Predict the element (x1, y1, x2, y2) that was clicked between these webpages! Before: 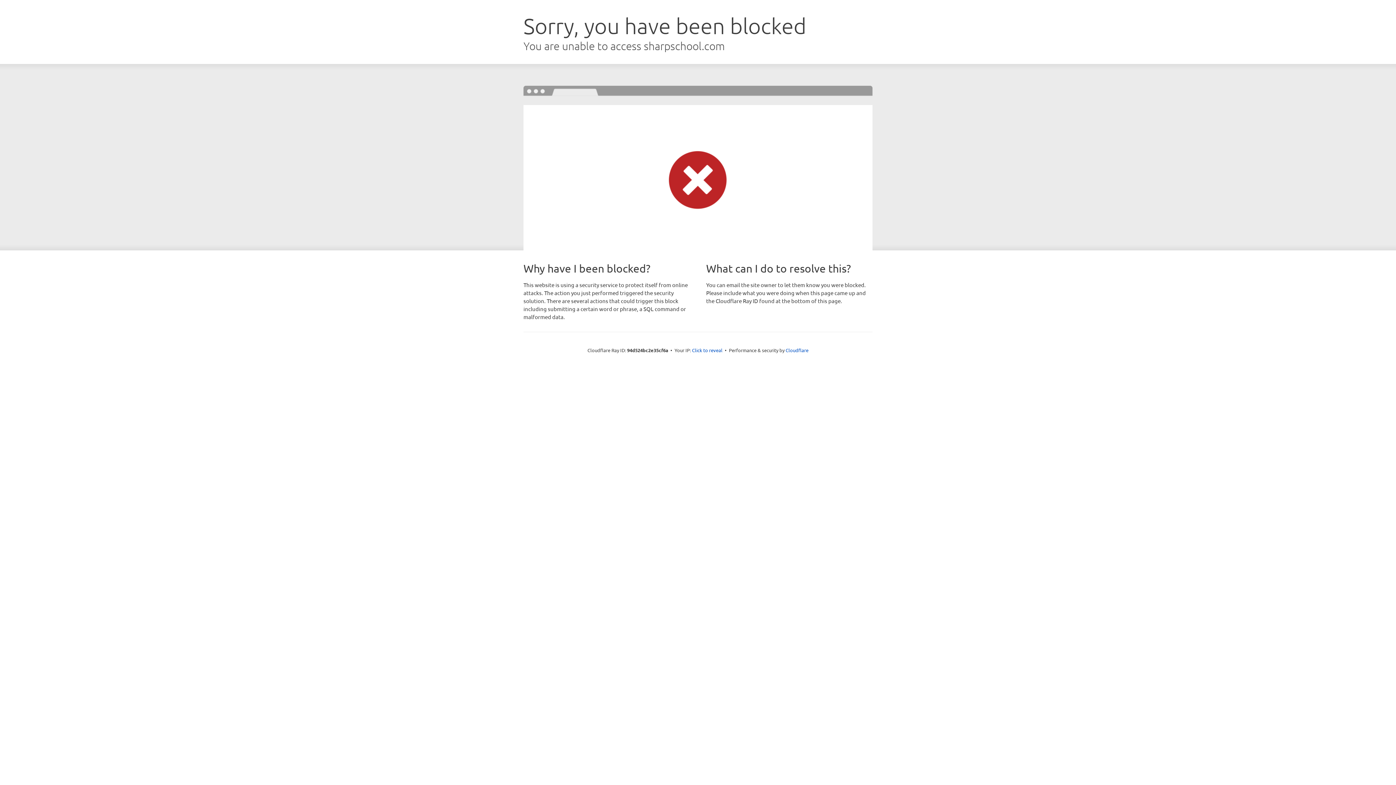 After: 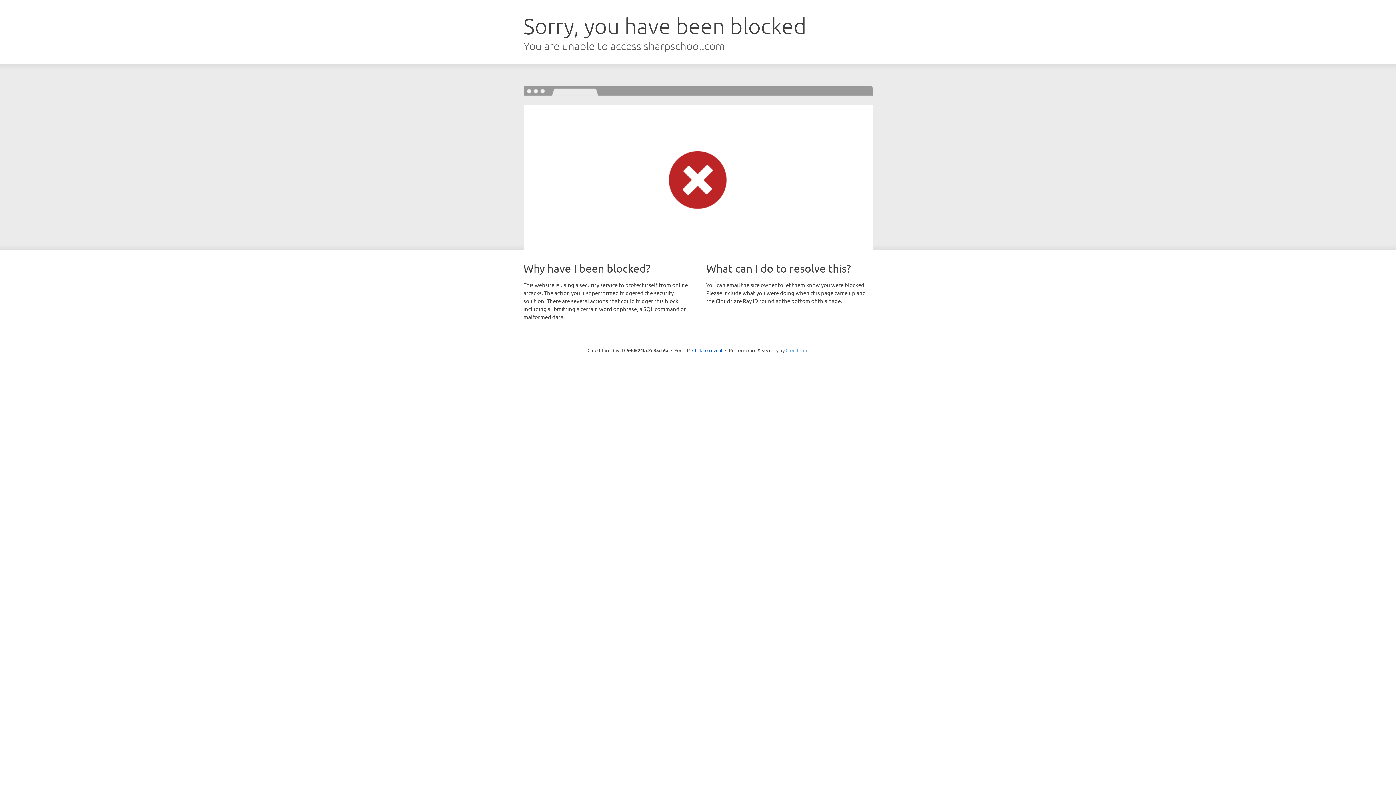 Action: label: Cloudflare bbox: (785, 347, 808, 353)